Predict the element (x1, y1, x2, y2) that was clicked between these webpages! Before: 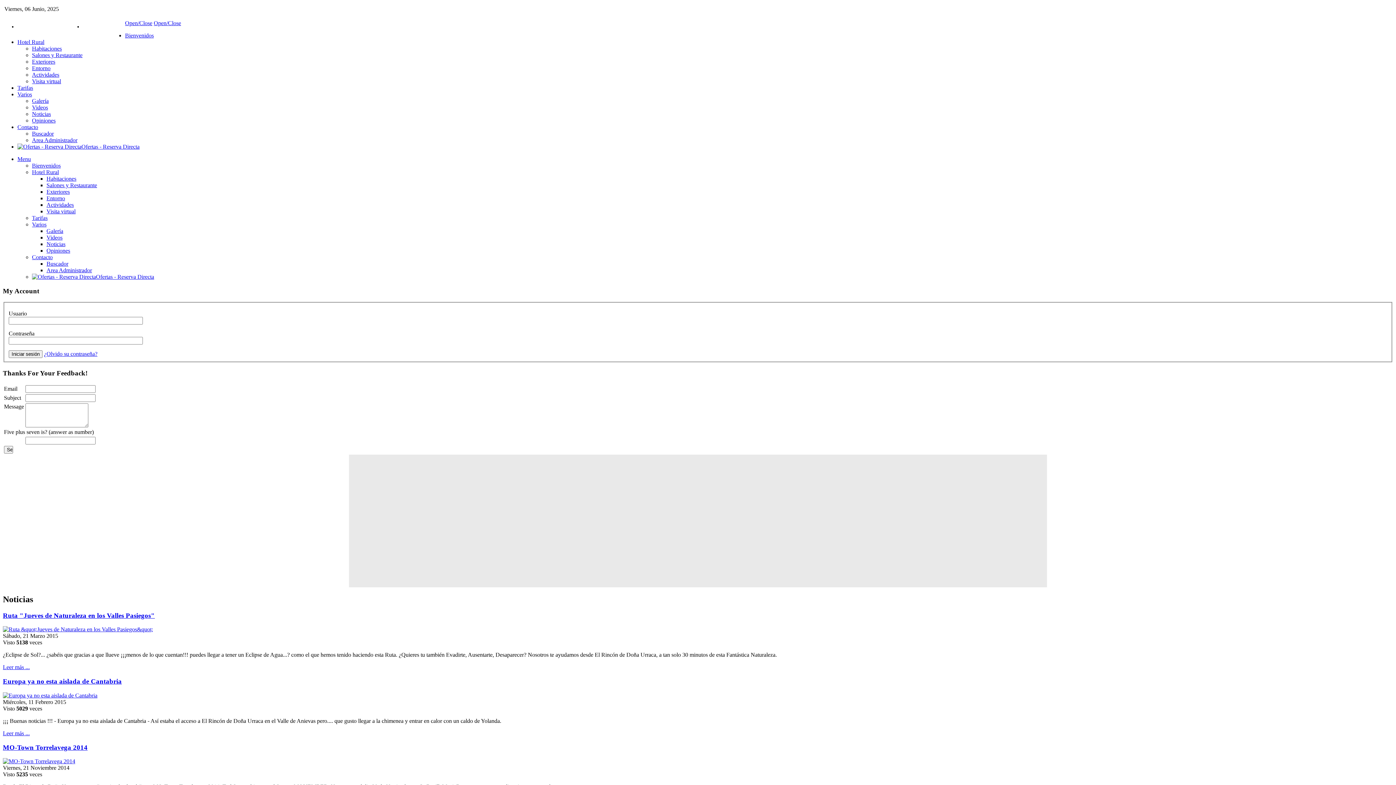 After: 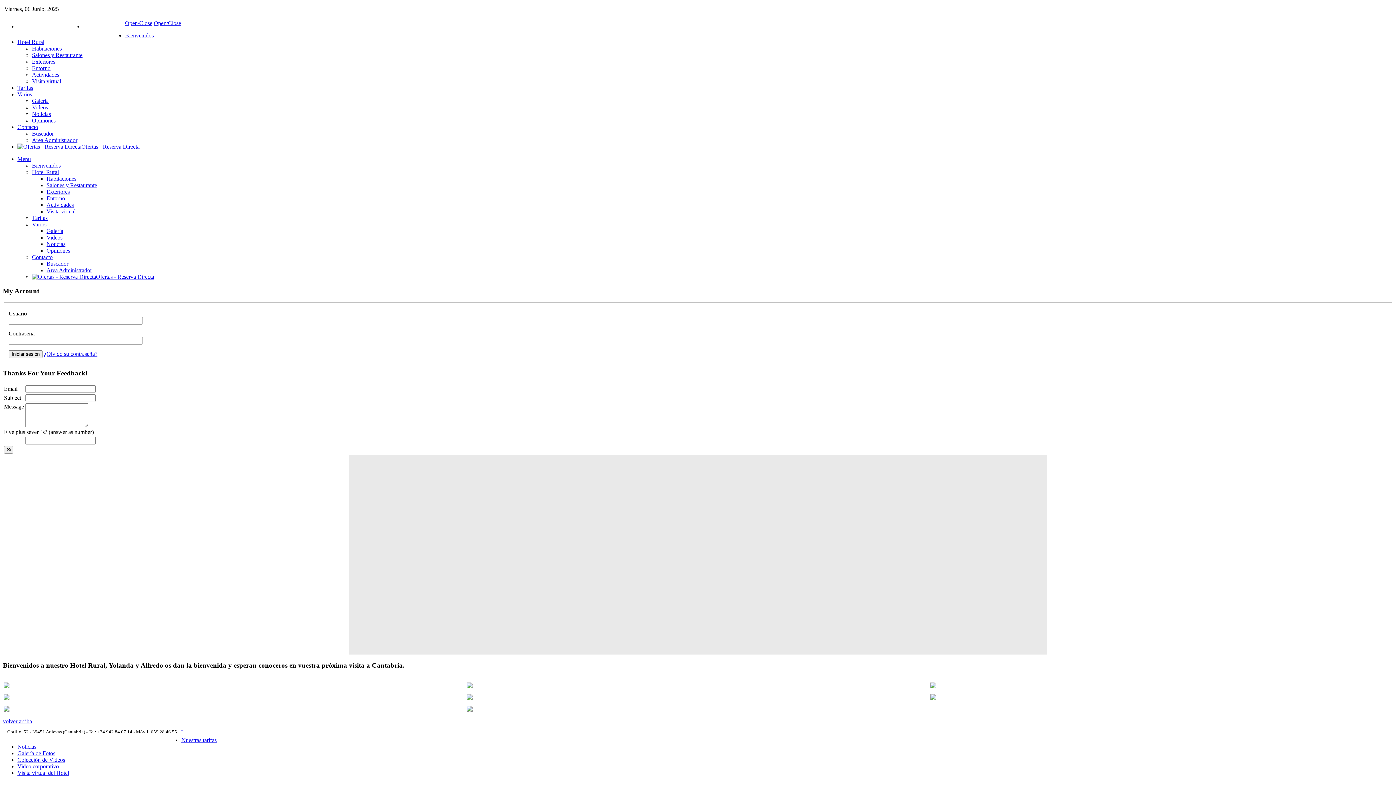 Action: label: Hotel Rural bbox: (32, 169, 58, 175)